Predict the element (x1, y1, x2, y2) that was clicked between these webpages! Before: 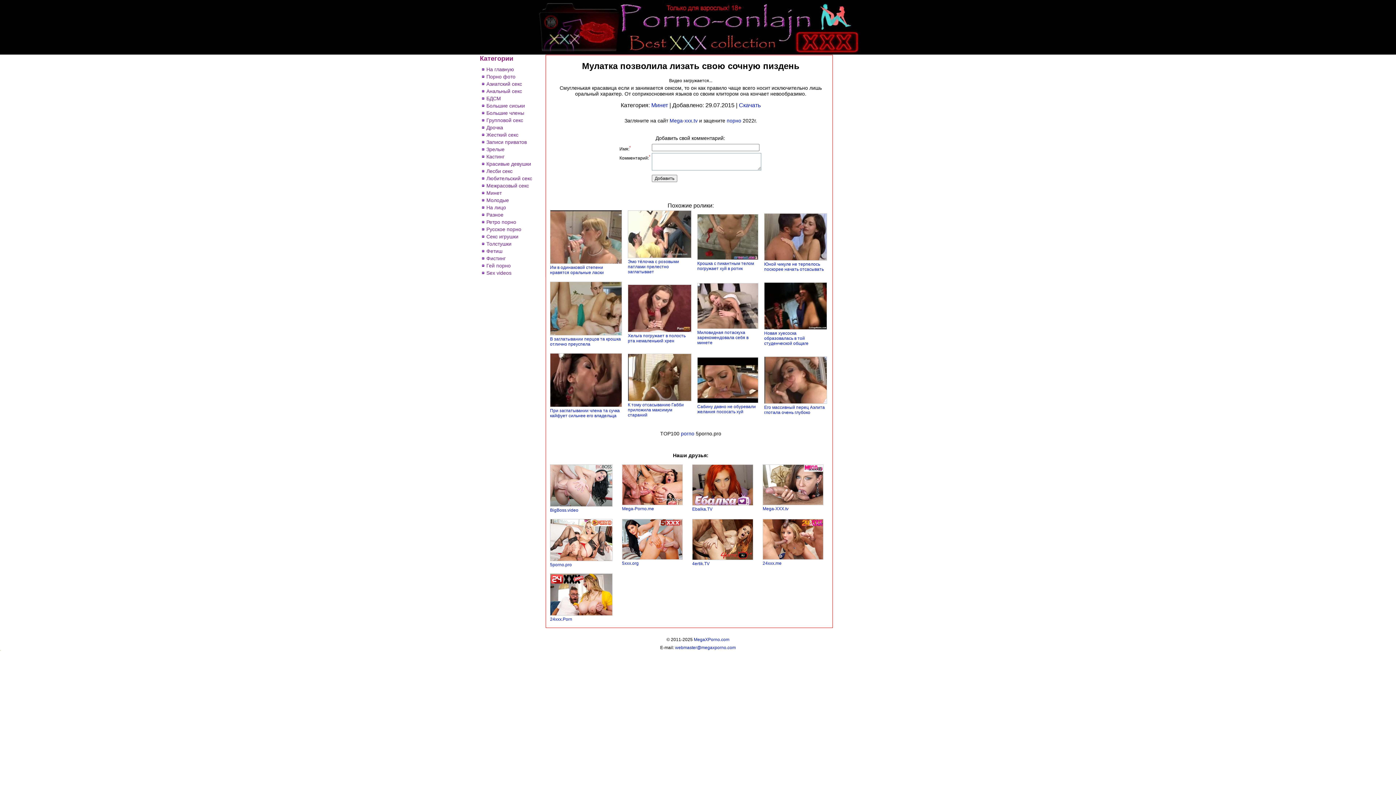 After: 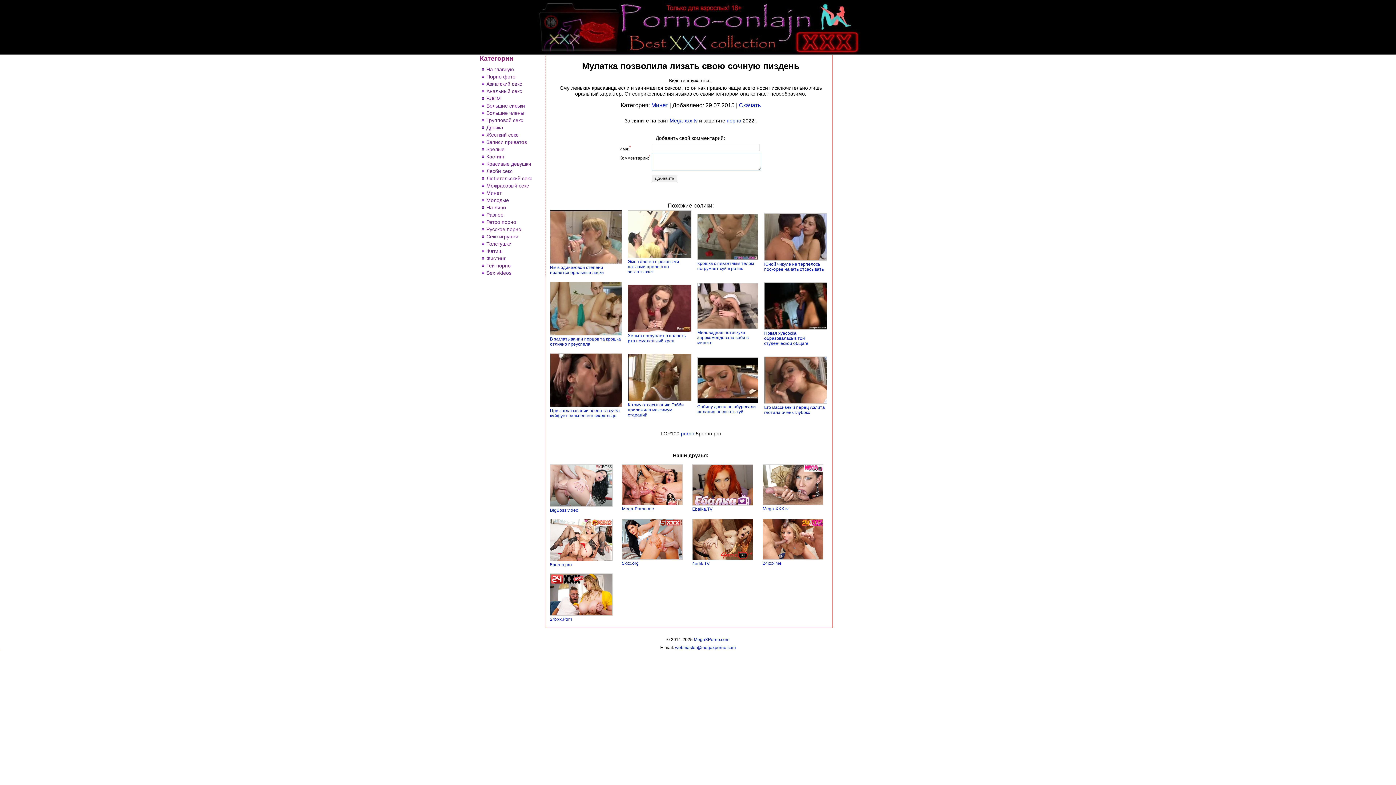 Action: label: Хельга погружает в полость рта немаленький хрен bbox: (628, 333, 685, 343)